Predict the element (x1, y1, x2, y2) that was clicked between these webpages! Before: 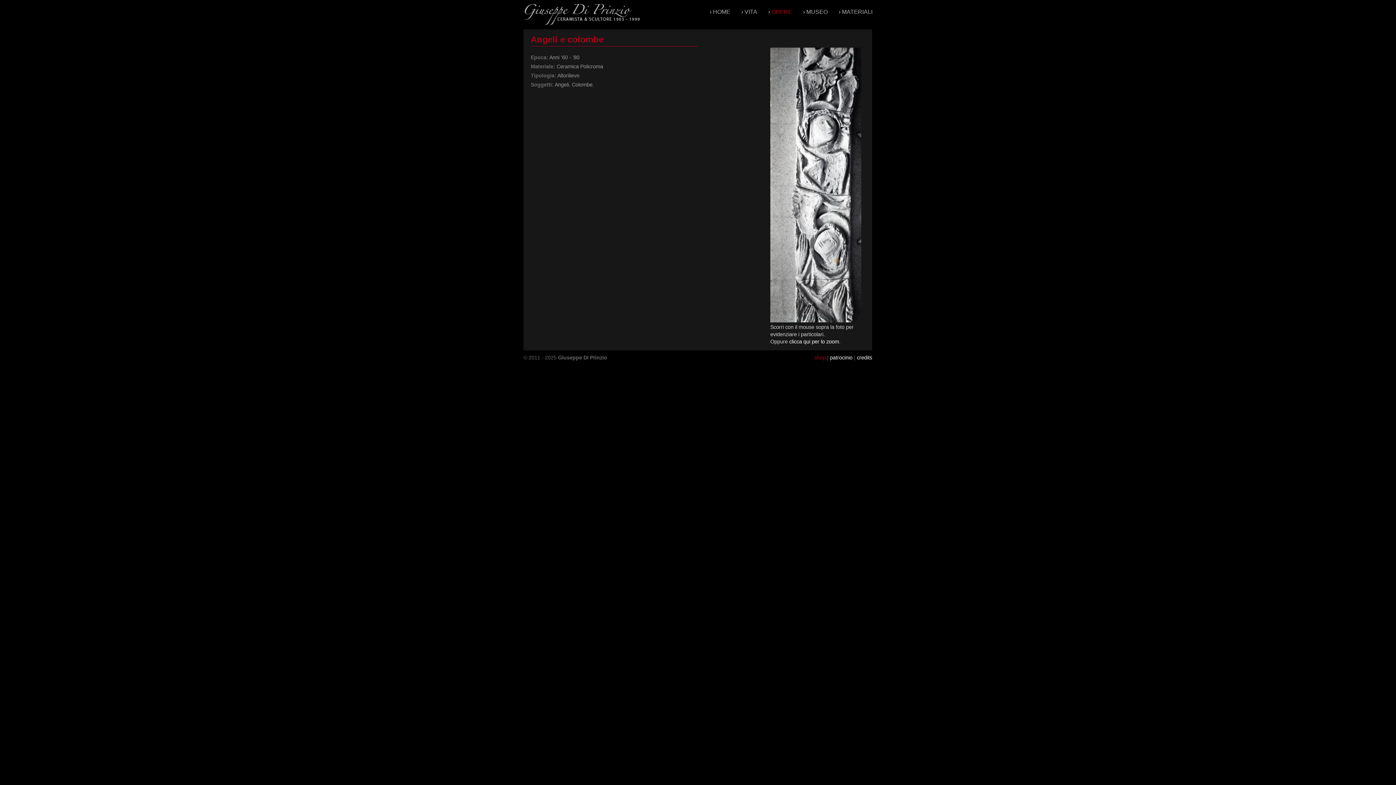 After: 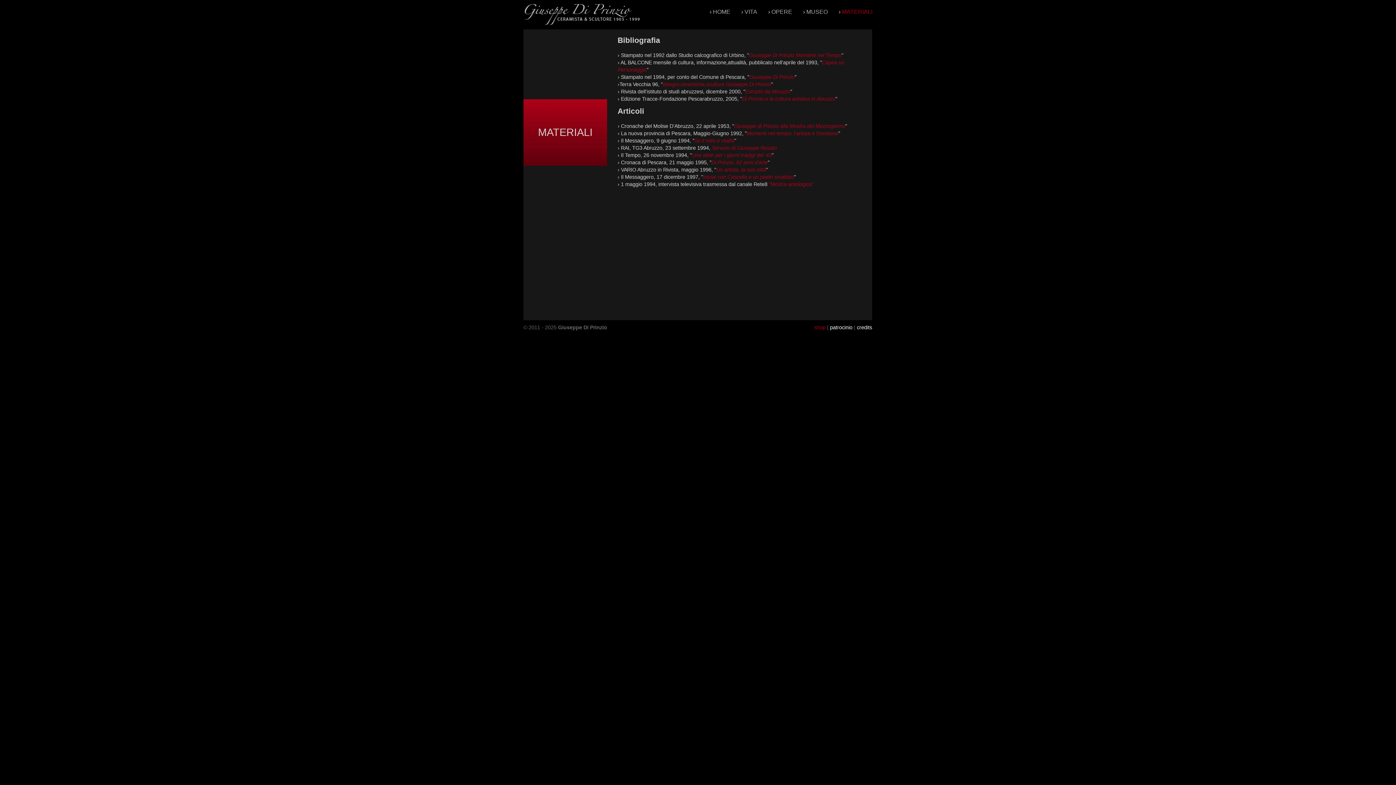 Action: label: MATERIALI bbox: (842, 8, 872, 14)